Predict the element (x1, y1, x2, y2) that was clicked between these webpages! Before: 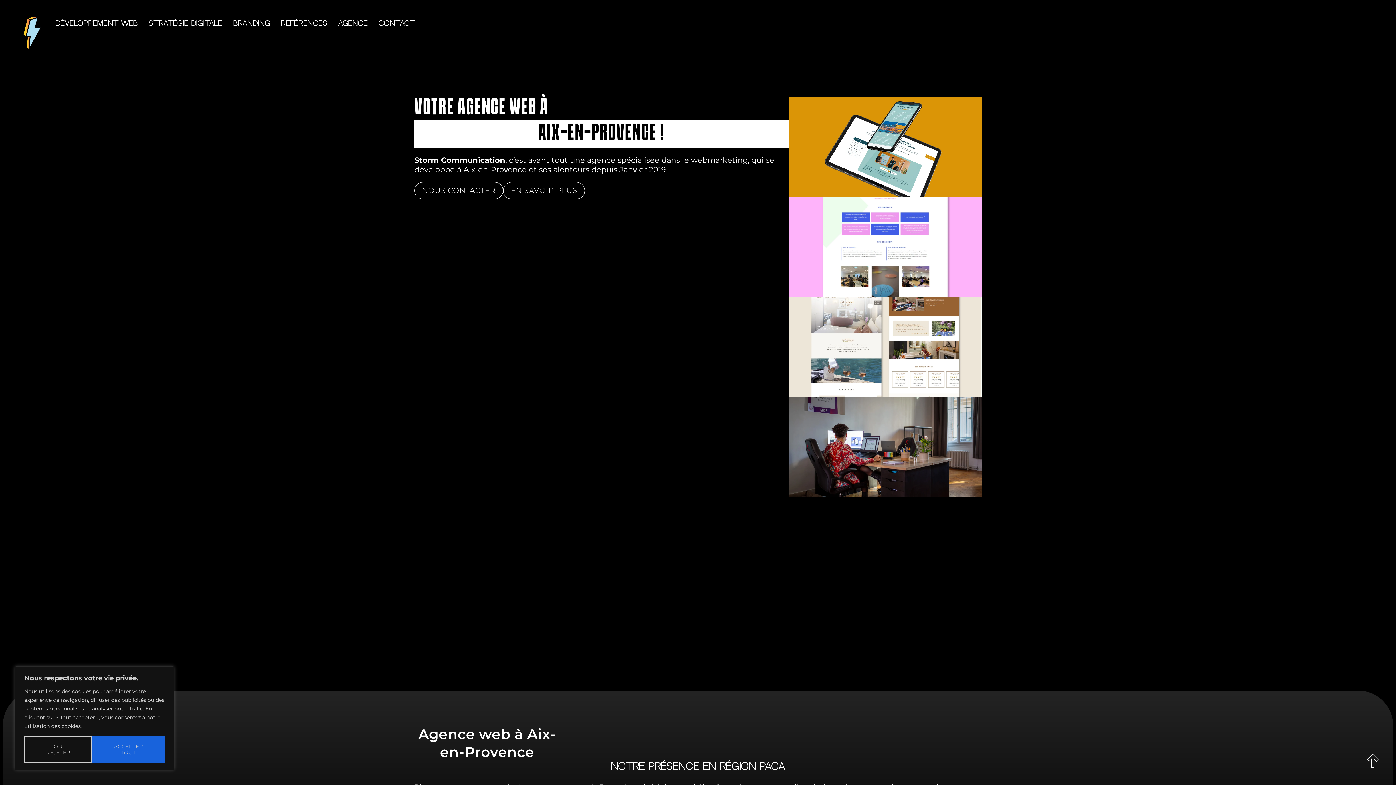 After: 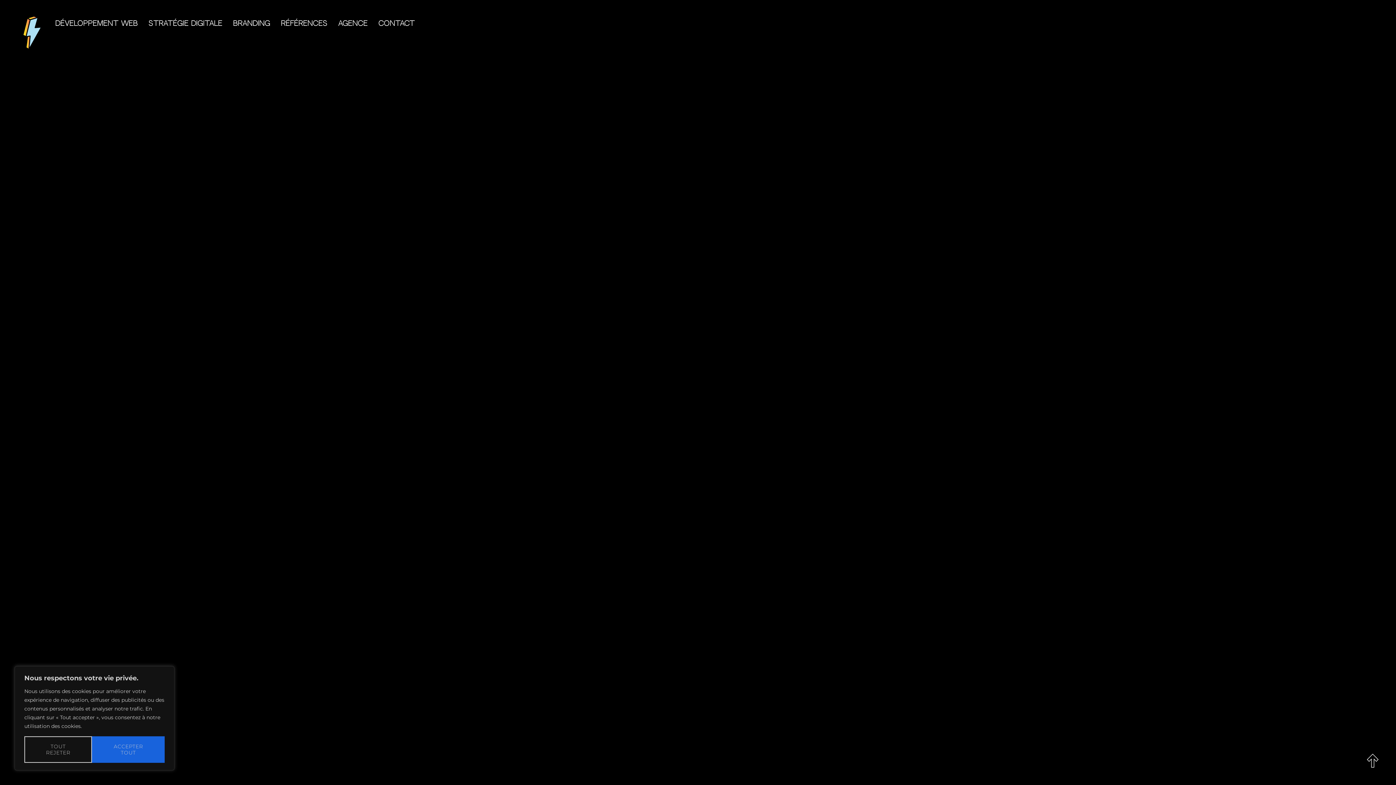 Action: bbox: (14, 14, 49, 50)